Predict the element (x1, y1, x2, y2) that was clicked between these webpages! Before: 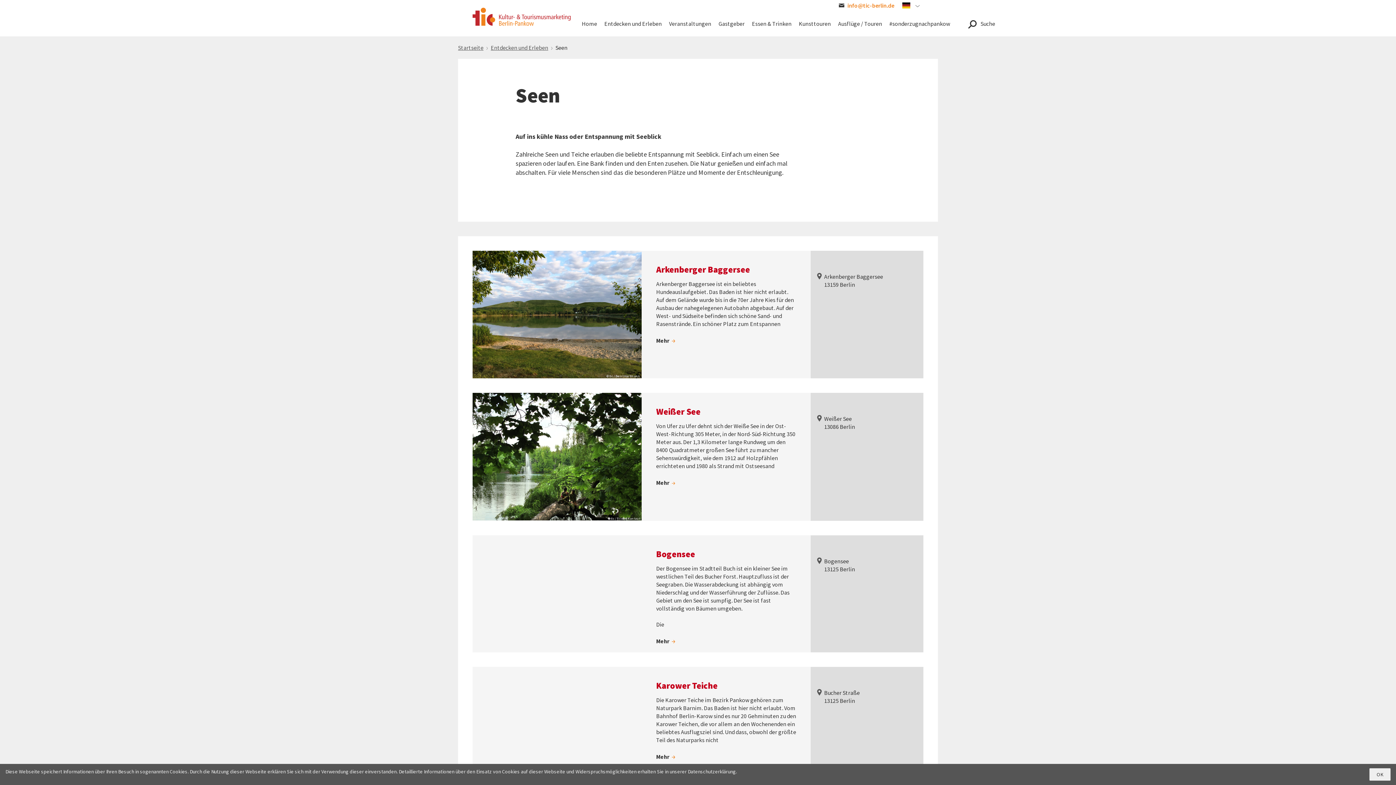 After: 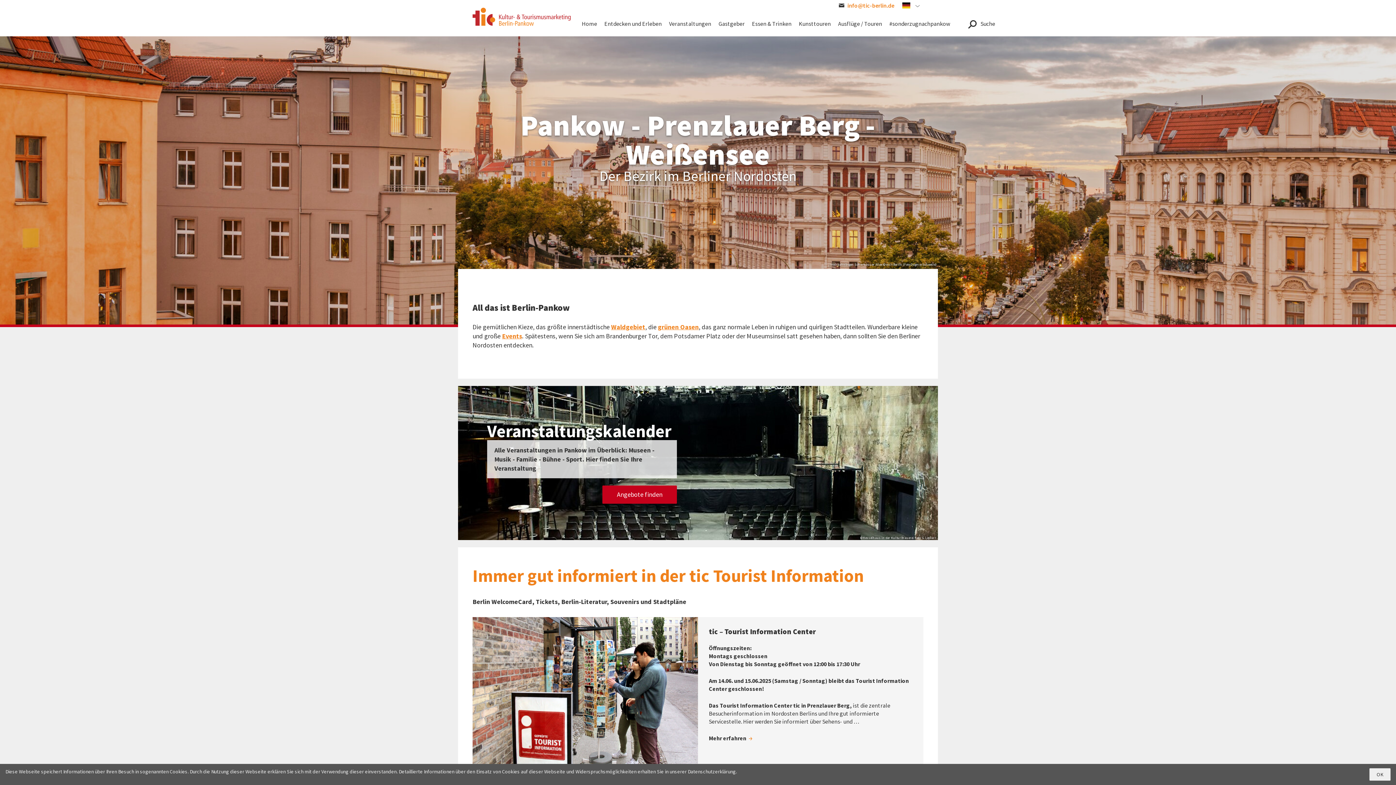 Action: bbox: (472, 7, 571, 25)